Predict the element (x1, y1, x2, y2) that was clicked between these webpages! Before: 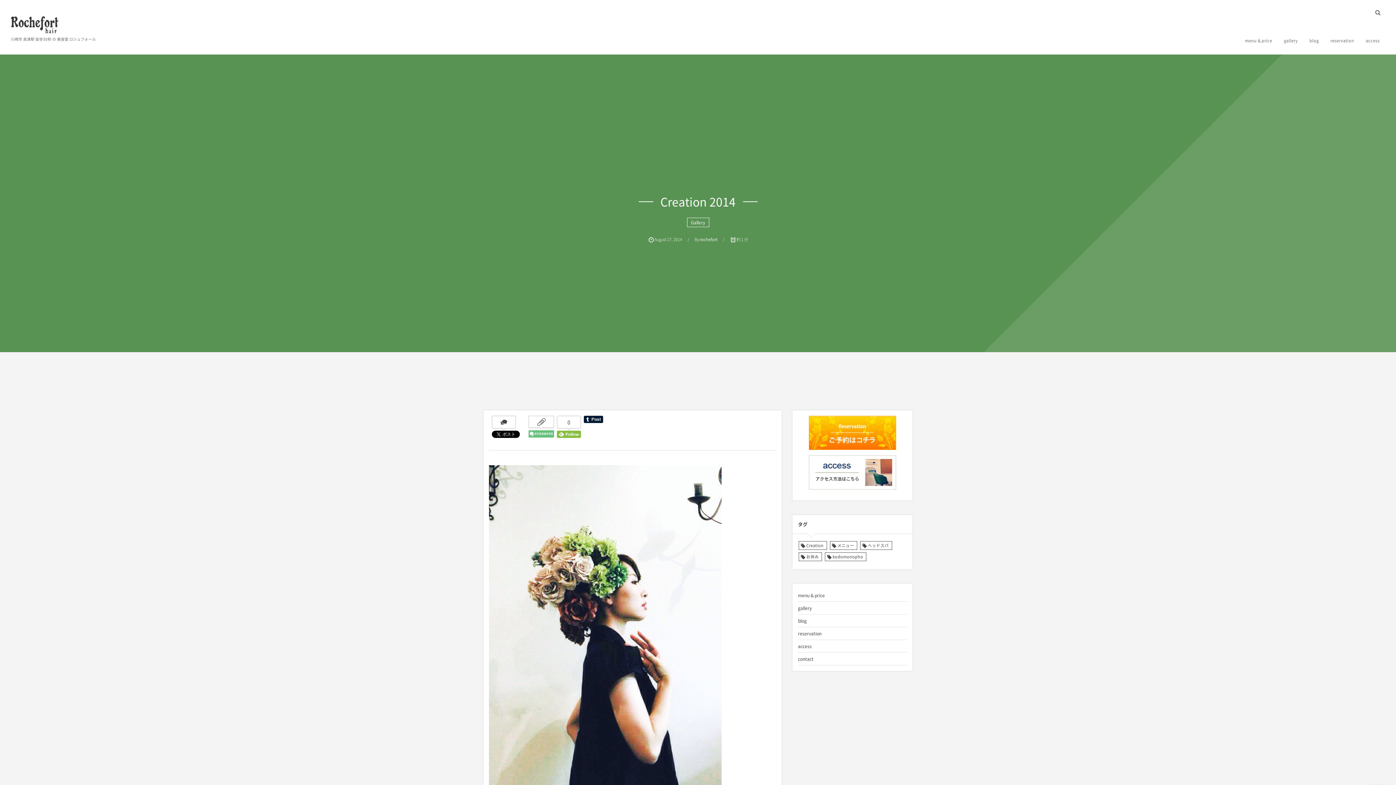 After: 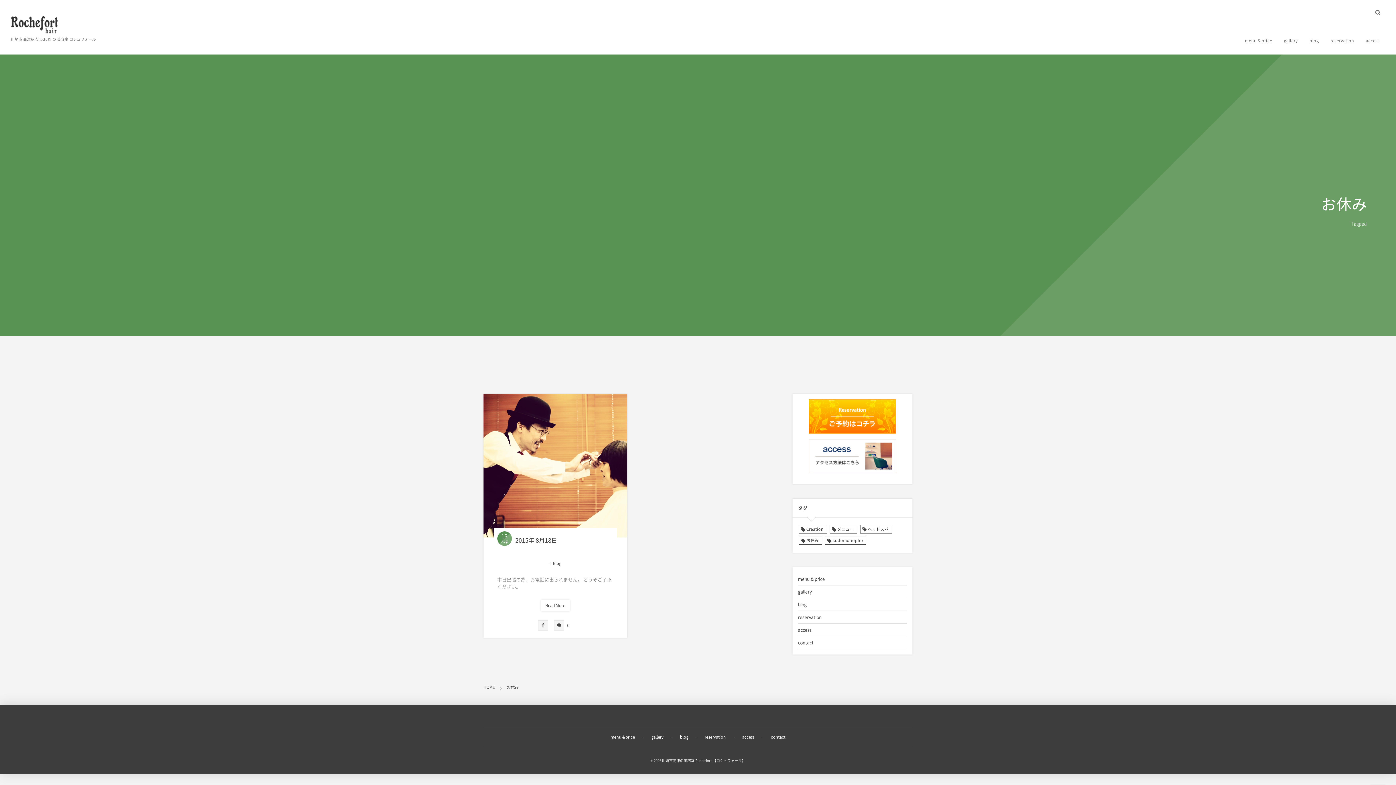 Action: bbox: (798, 552, 822, 561) label: お休み